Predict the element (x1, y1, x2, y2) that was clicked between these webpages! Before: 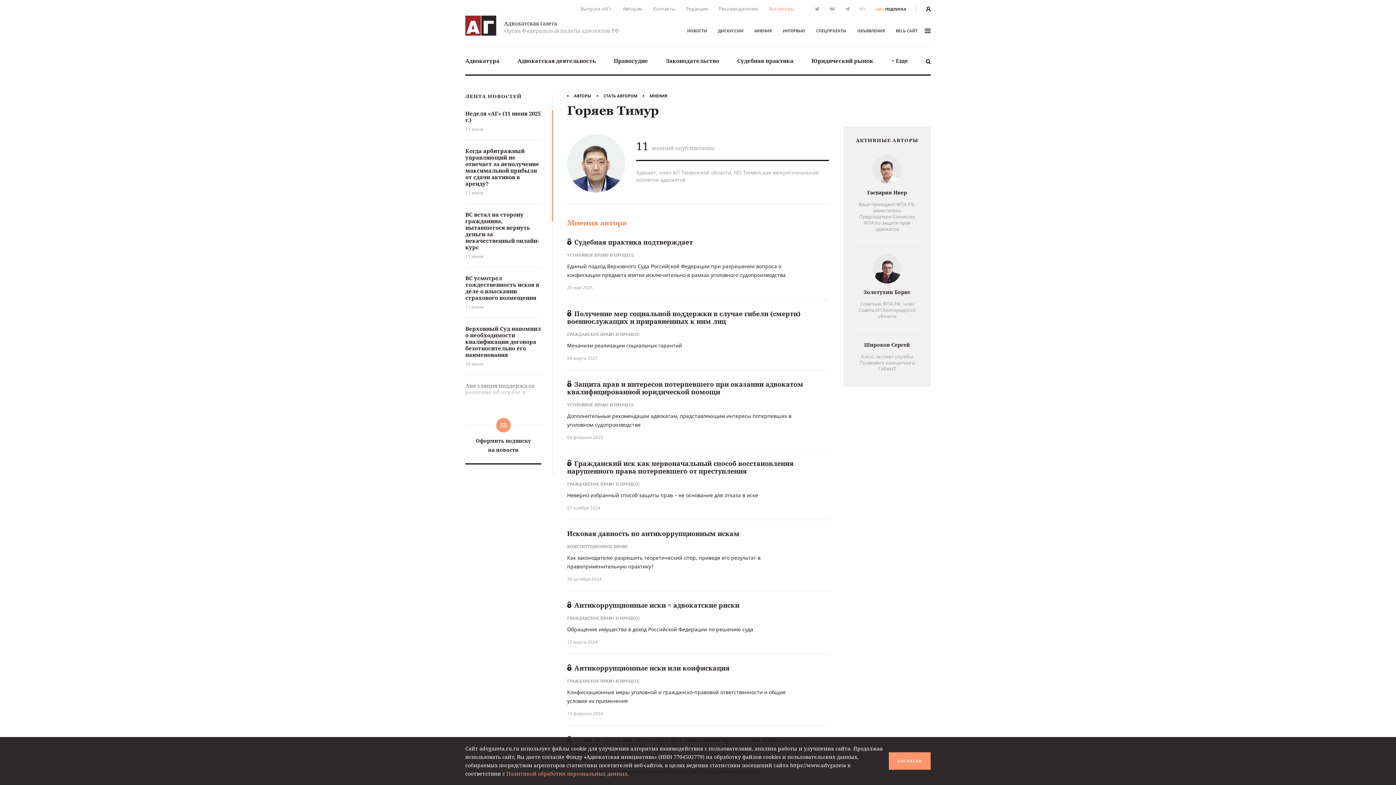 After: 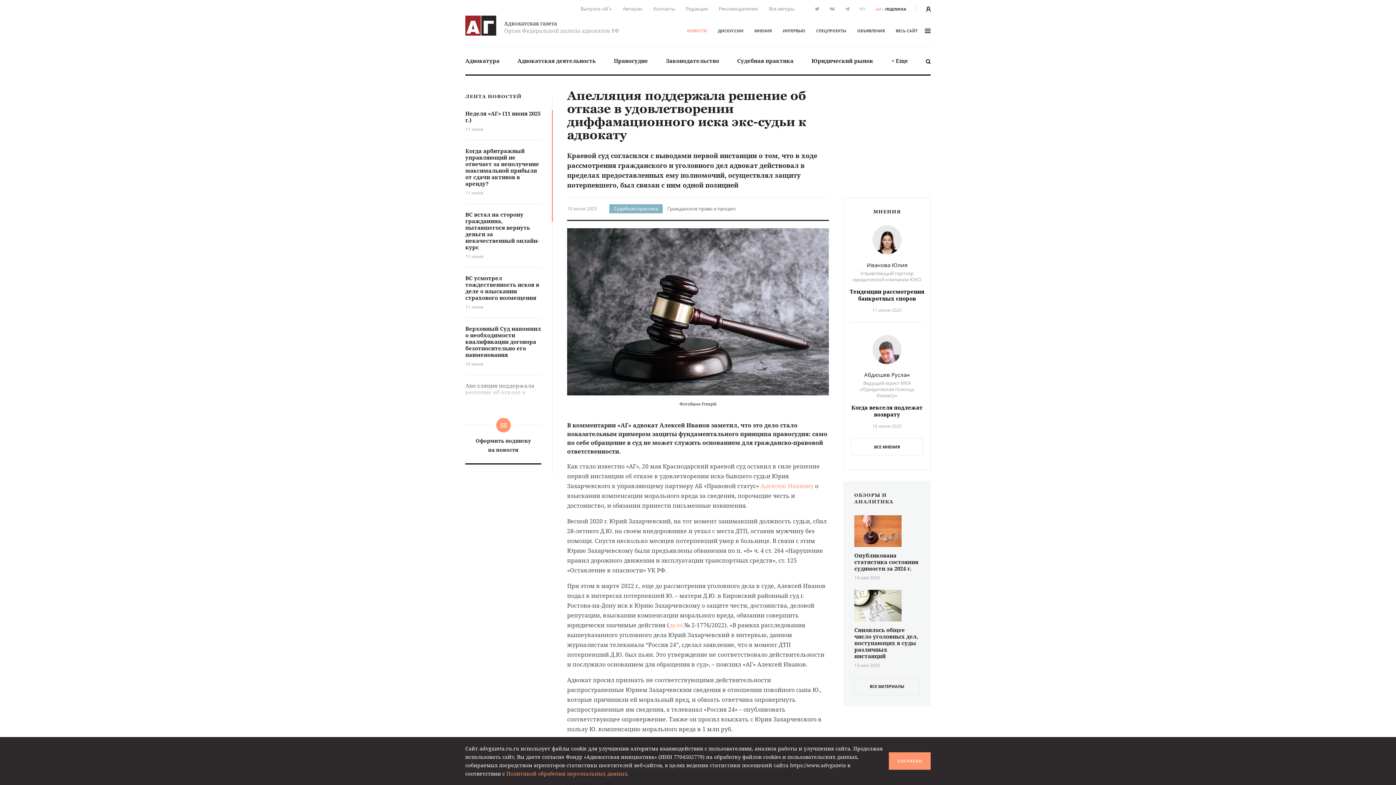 Action: bbox: (465, 382, 542, 424) label: Апелляция поддержала решение об отказе в удовлетворении диффамационного иска экс-судьи к адвокату
10 июня